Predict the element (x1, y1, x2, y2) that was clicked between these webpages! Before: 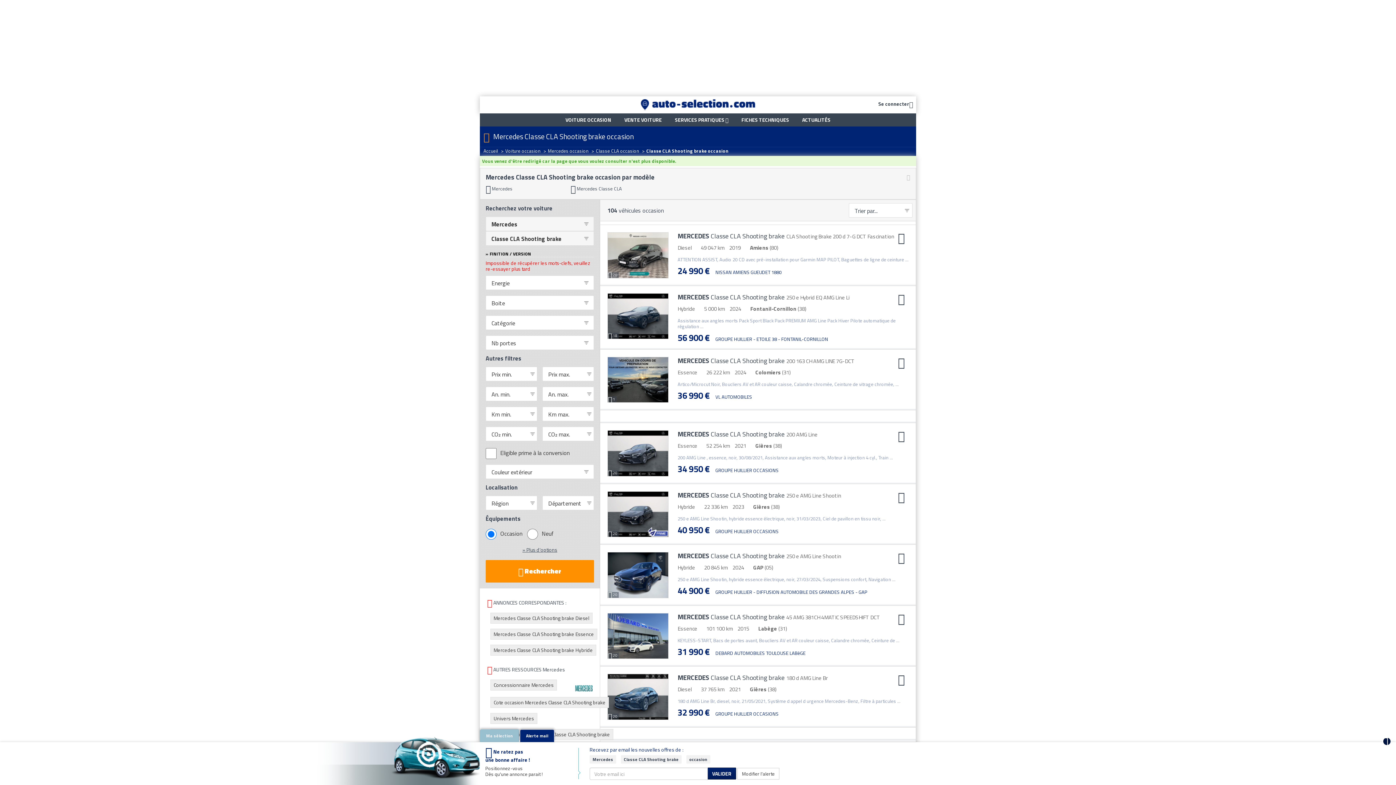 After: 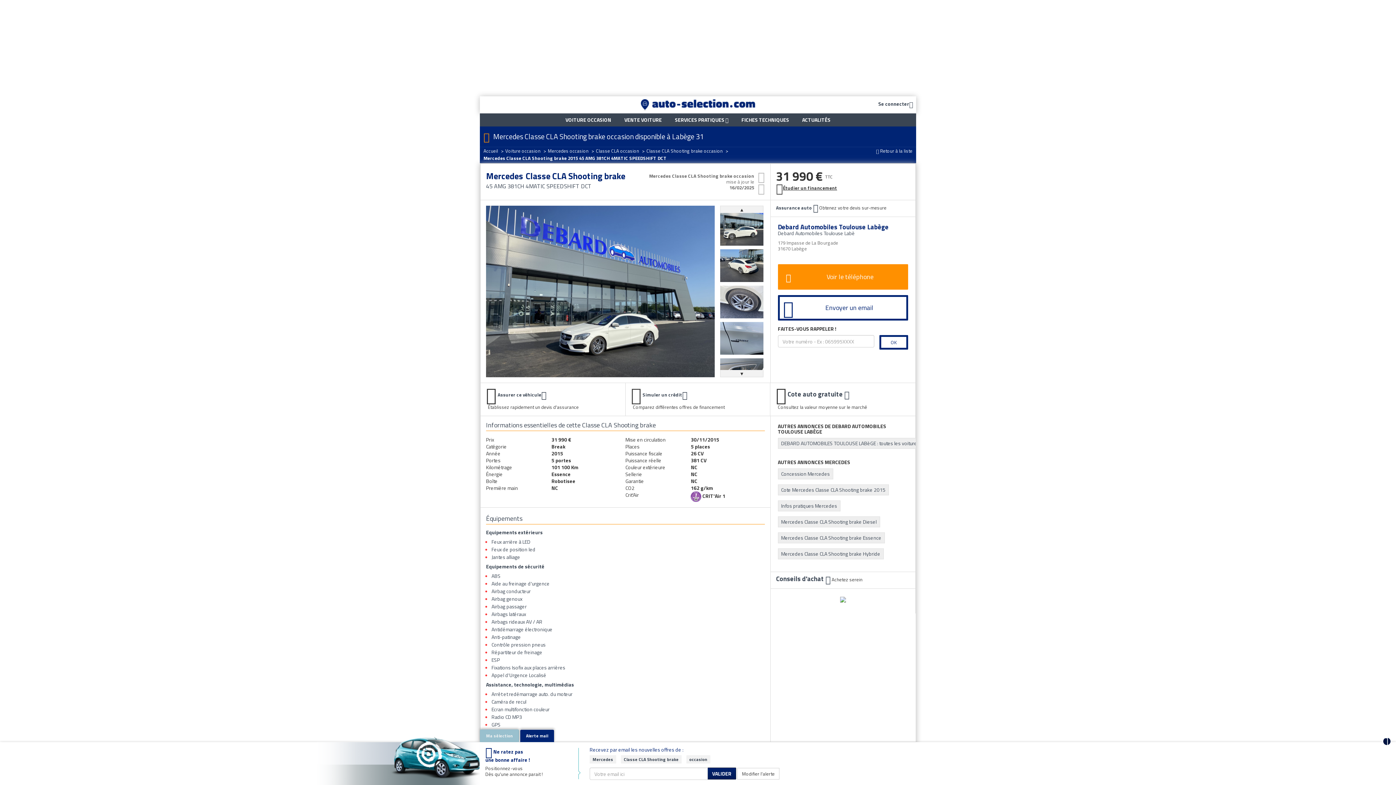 Action: bbox: (677, 634, 784, 643) label: MERCEDES Classe CLA Shooting brake